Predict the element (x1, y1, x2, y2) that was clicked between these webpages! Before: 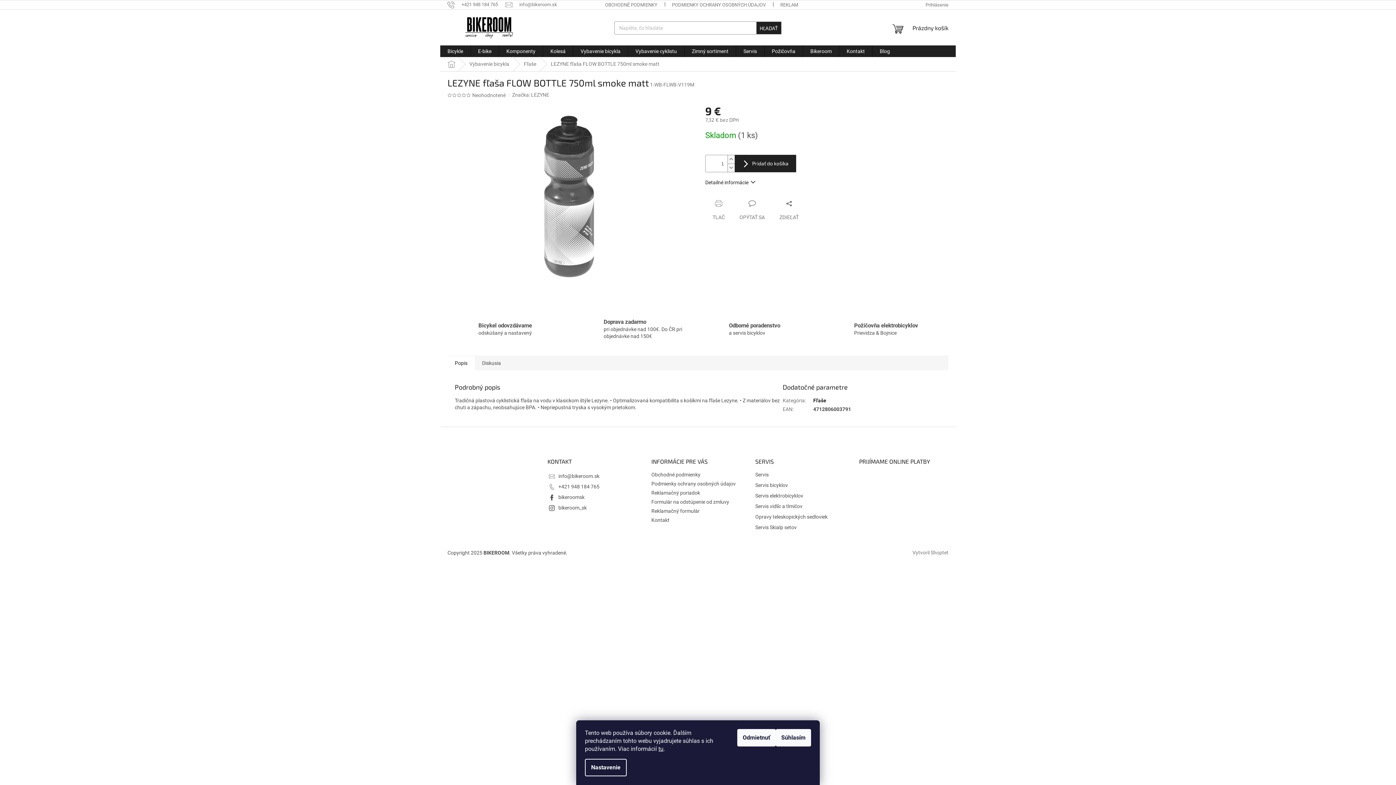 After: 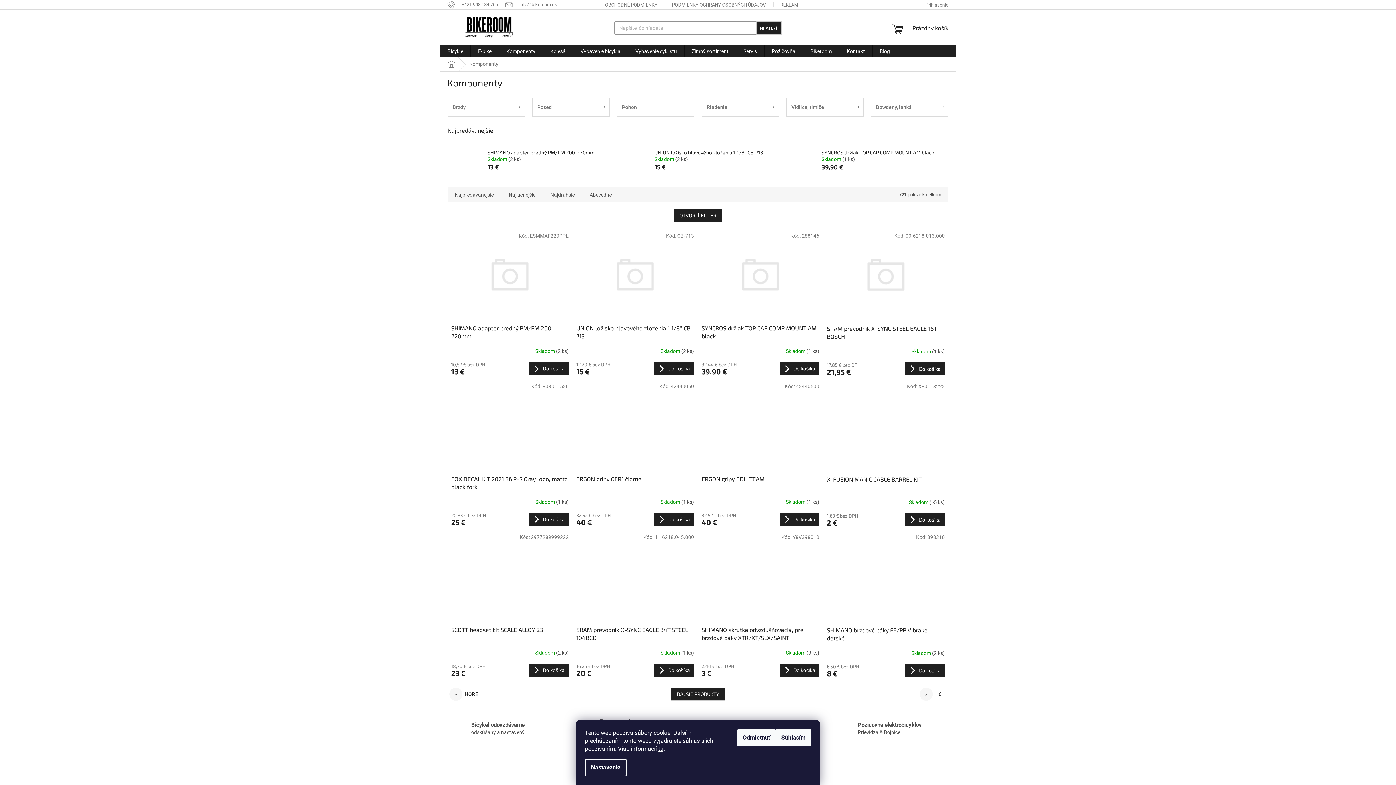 Action: bbox: (499, 45, 542, 57) label: Komponenty